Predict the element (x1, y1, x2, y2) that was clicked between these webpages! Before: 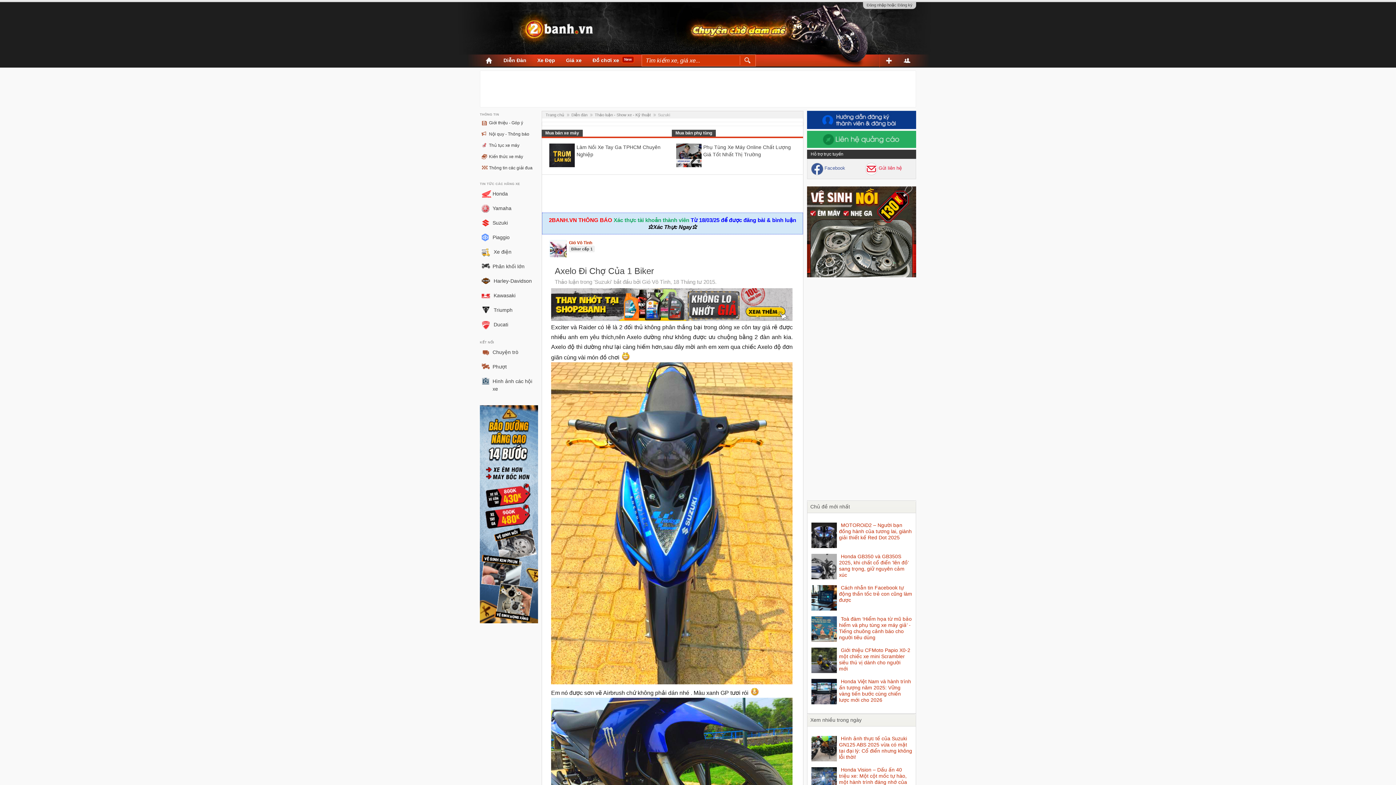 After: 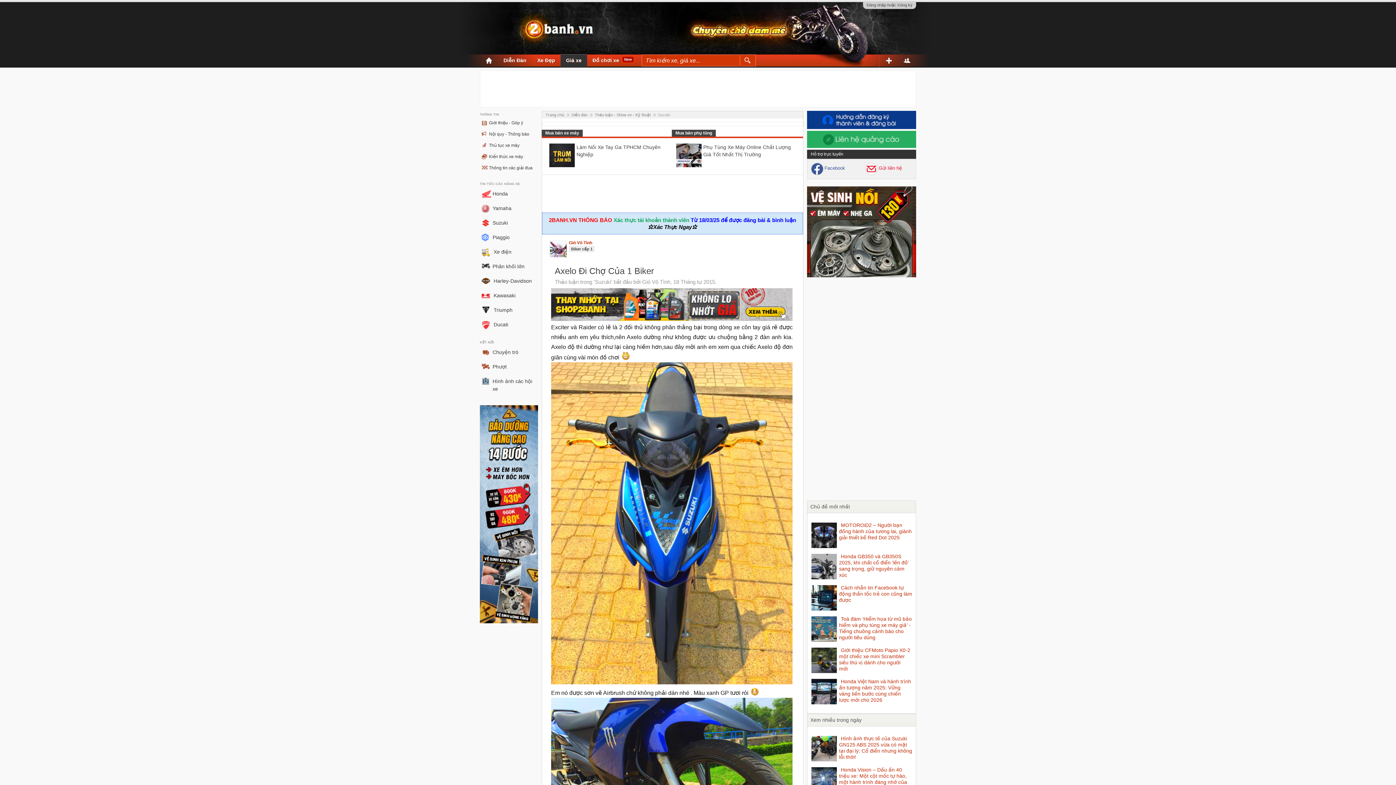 Action: bbox: (560, 54, 587, 67) label: Giá xe